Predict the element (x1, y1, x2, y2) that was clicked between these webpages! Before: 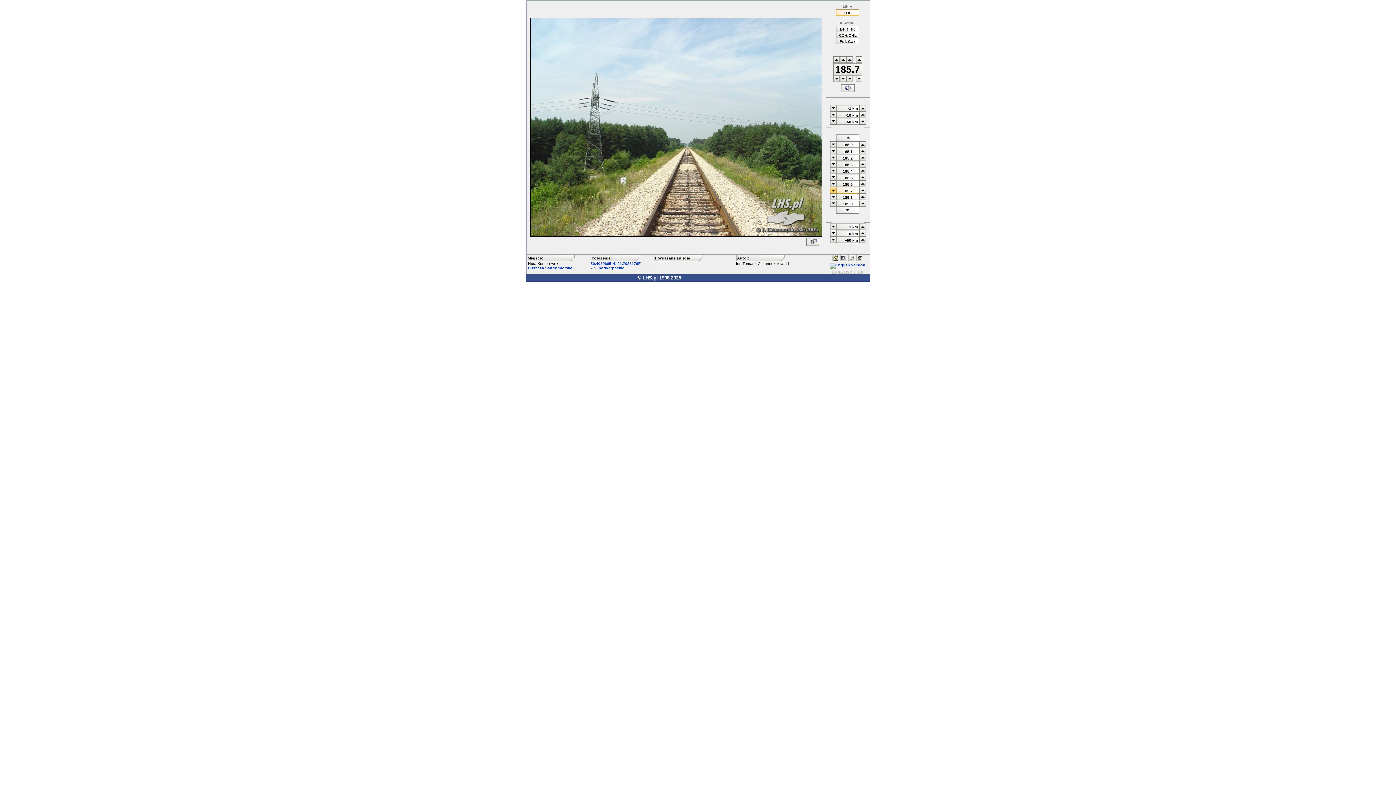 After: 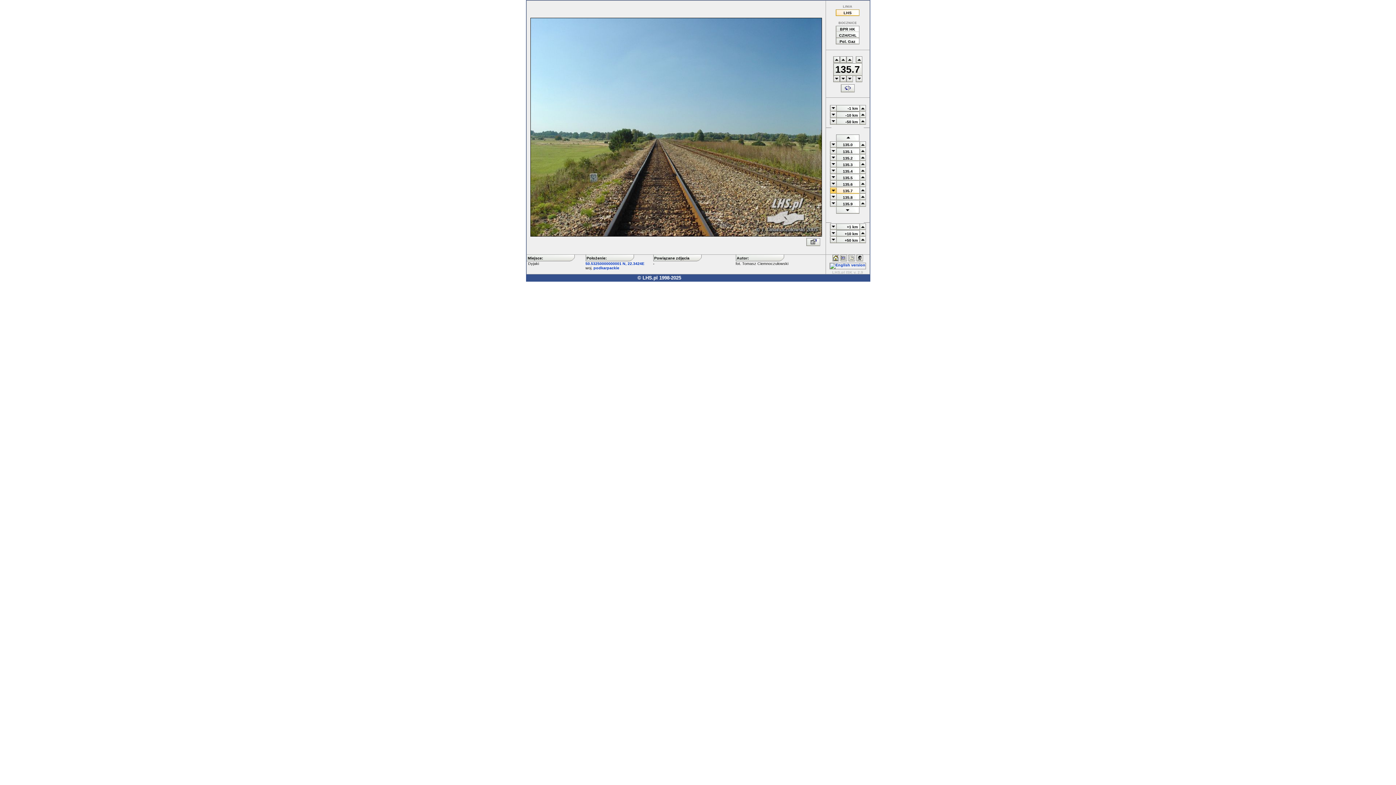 Action: bbox: (830, 120, 836, 125)